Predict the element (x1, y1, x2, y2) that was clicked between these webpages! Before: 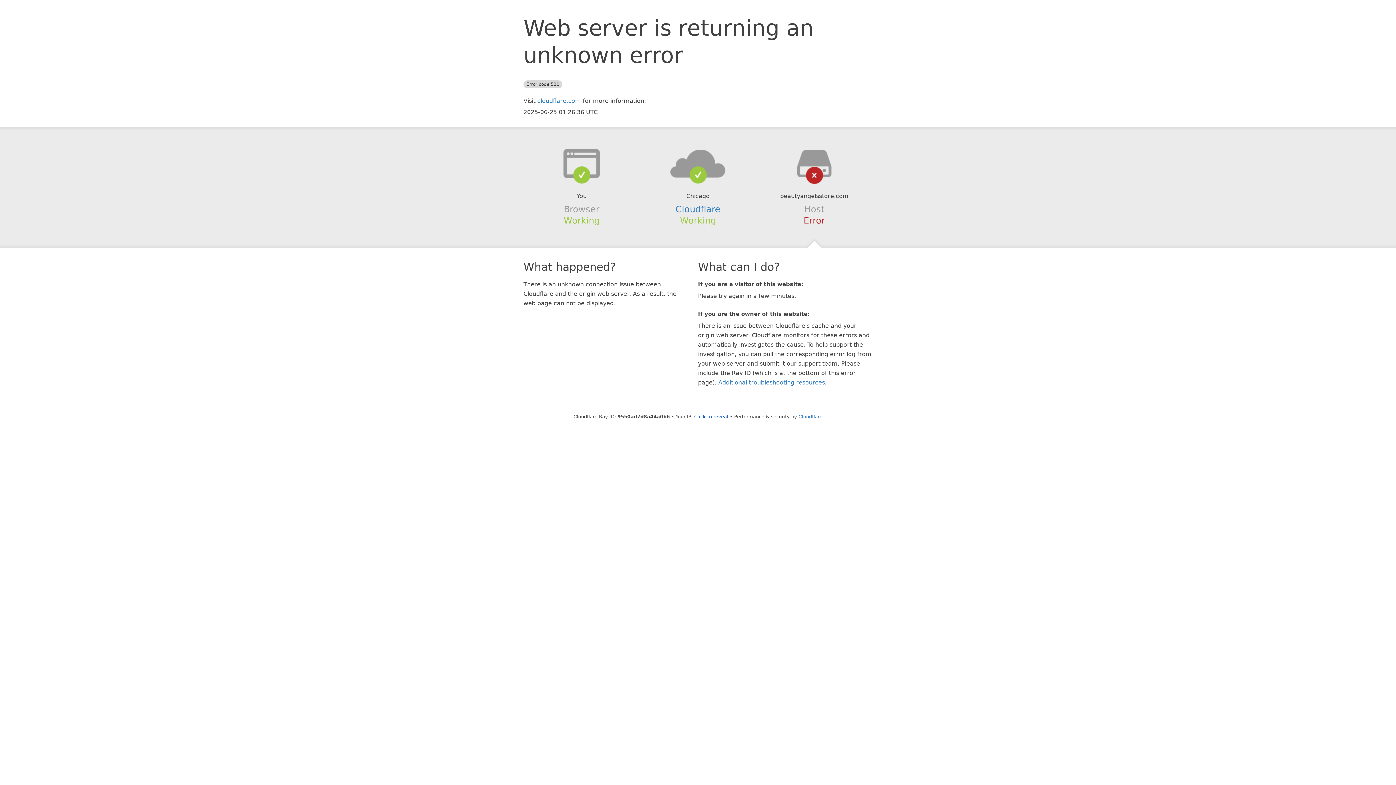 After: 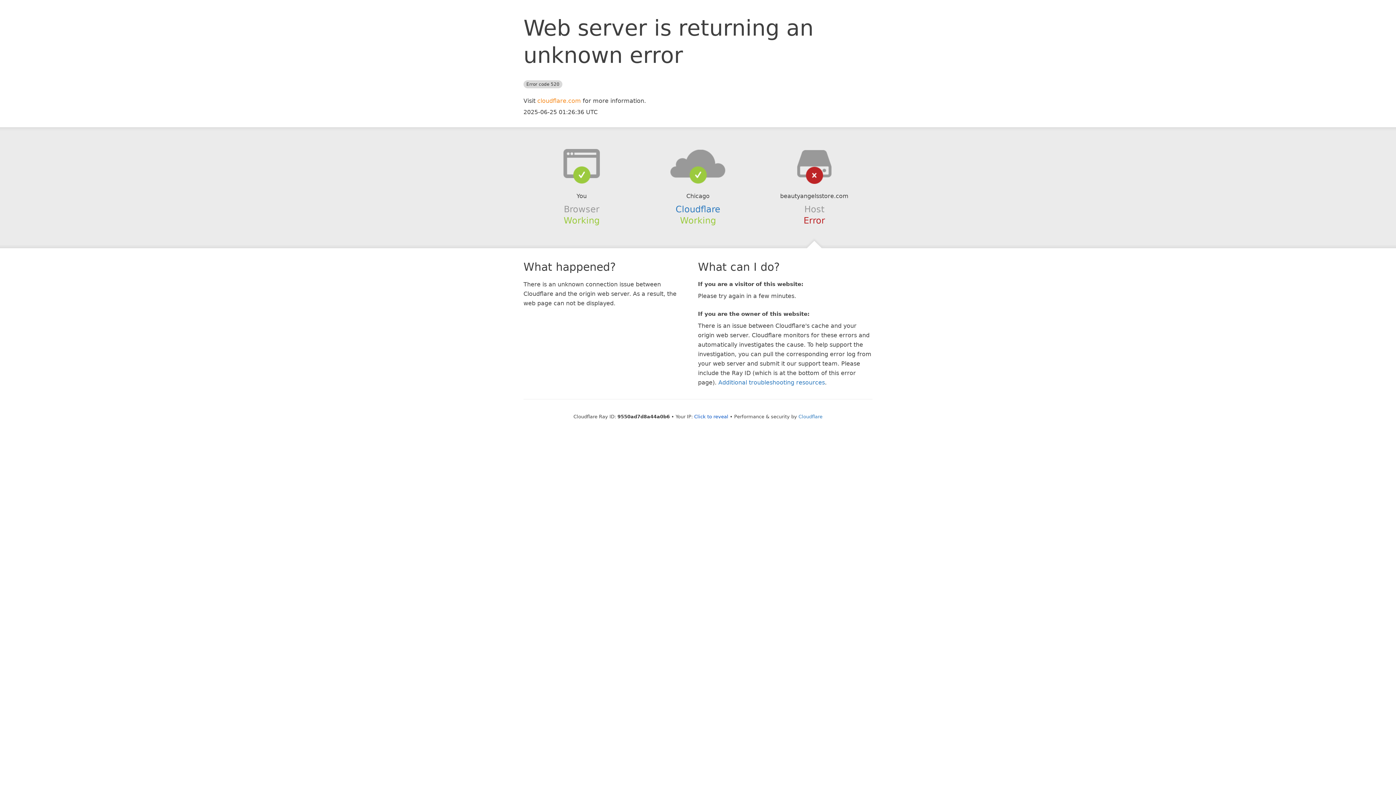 Action: bbox: (537, 97, 581, 104) label: cloudflare.com